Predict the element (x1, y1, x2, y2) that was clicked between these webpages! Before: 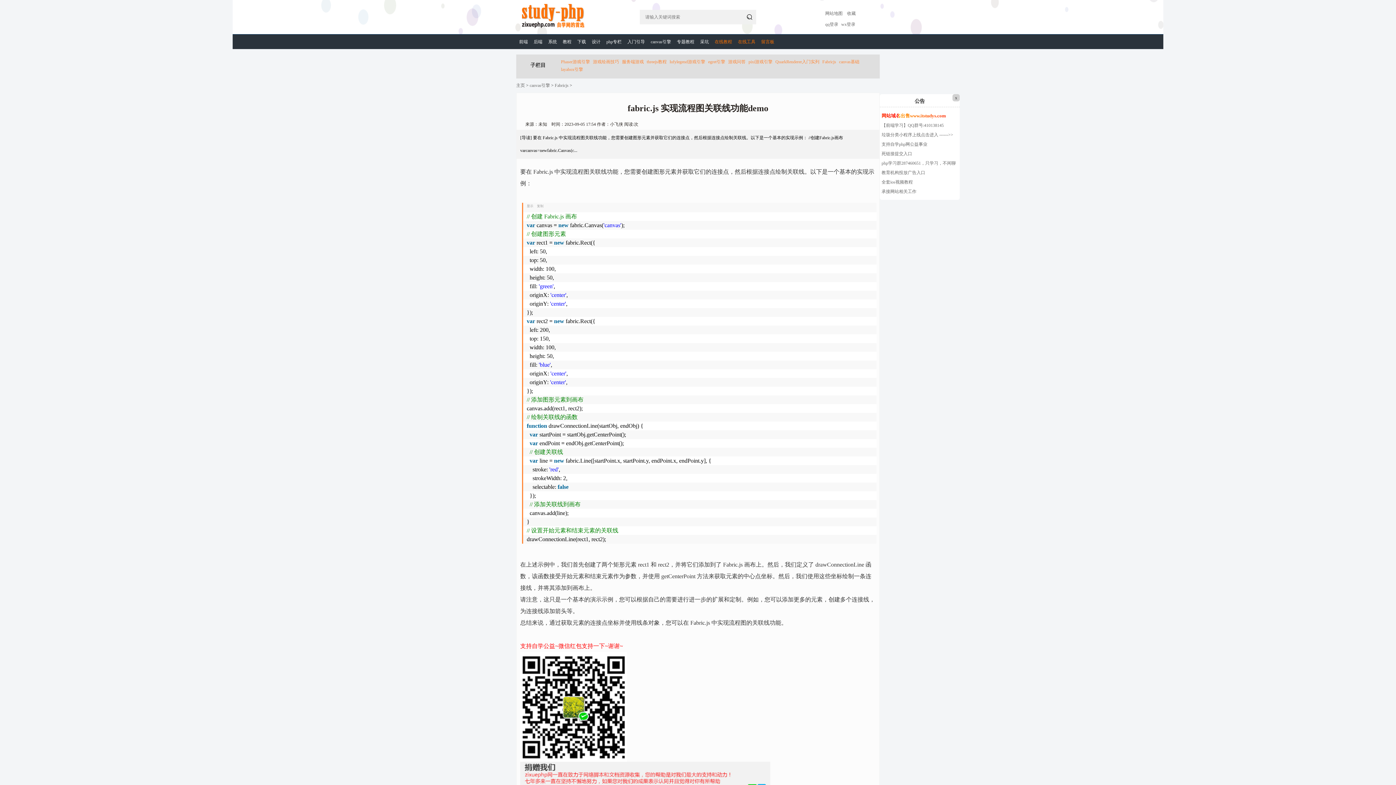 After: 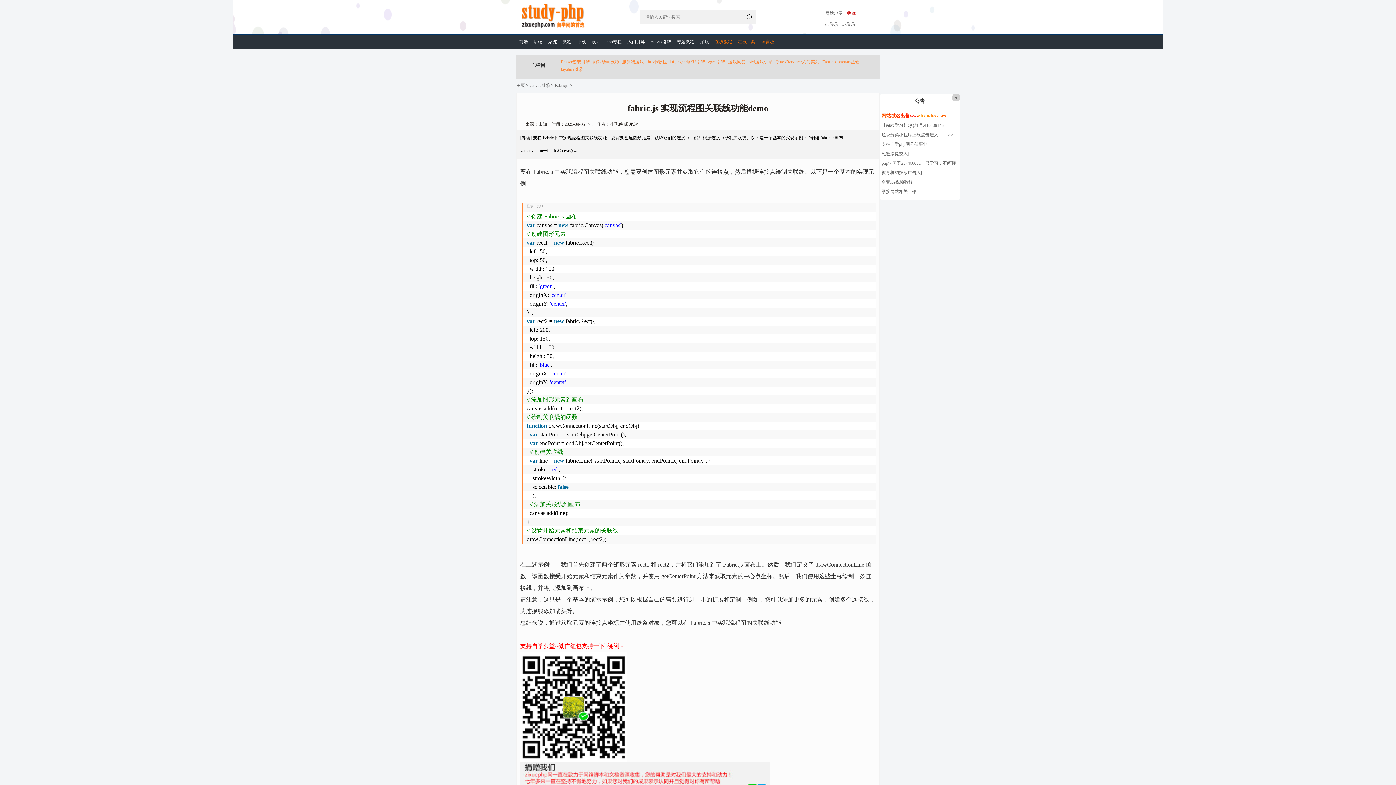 Action: bbox: (847, 10, 856, 16) label: 收藏